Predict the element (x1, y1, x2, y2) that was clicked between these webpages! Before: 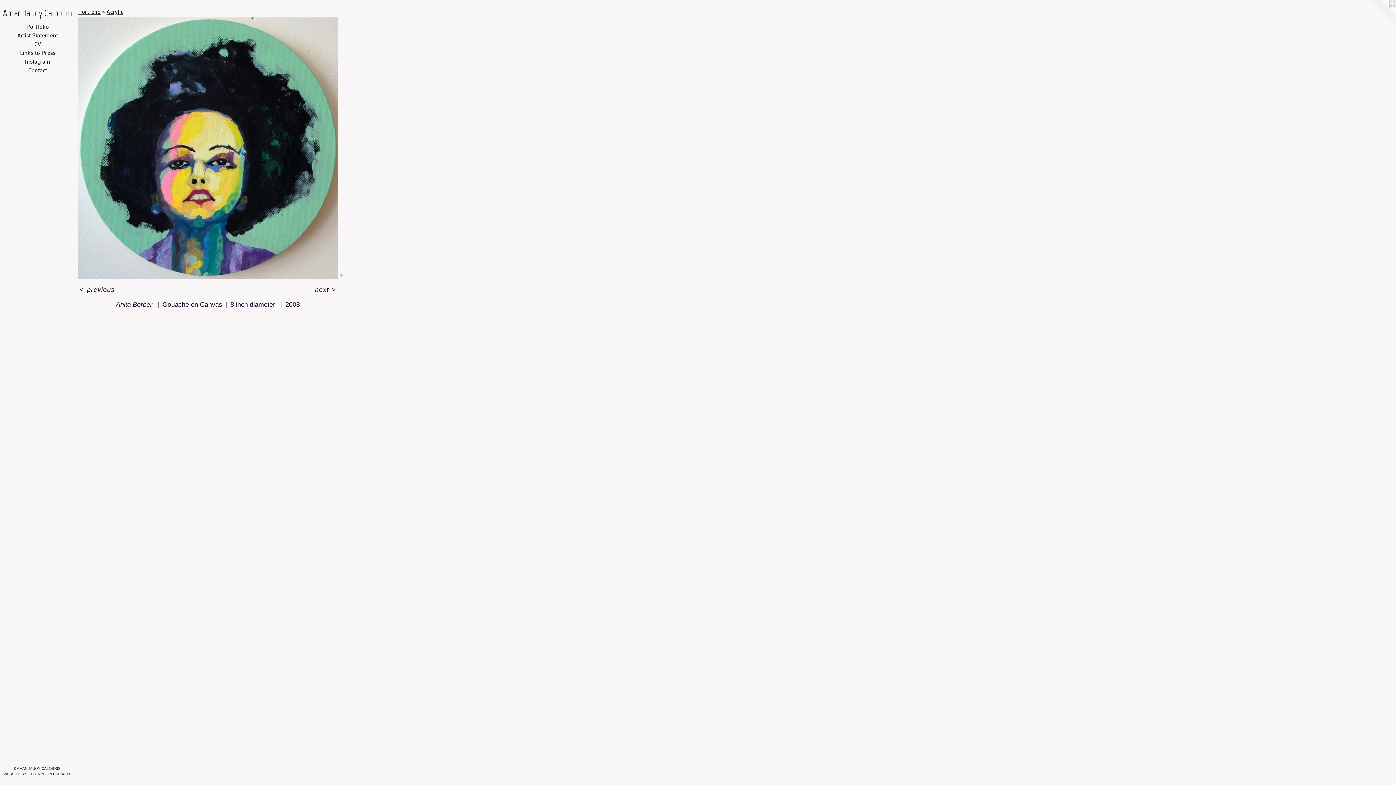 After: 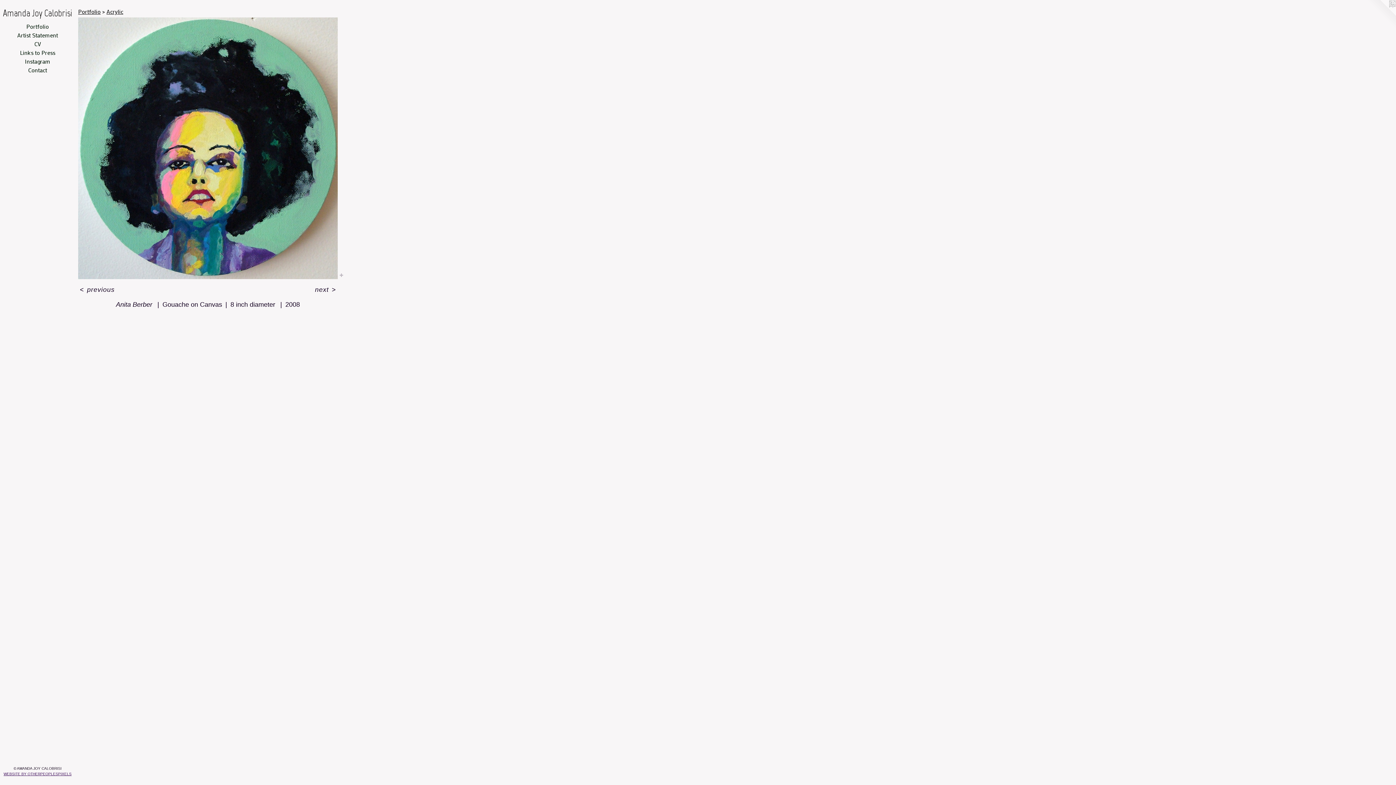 Action: bbox: (3, 772, 71, 776) label: WEBSITE BY OTHERPEOPLESPIXELS